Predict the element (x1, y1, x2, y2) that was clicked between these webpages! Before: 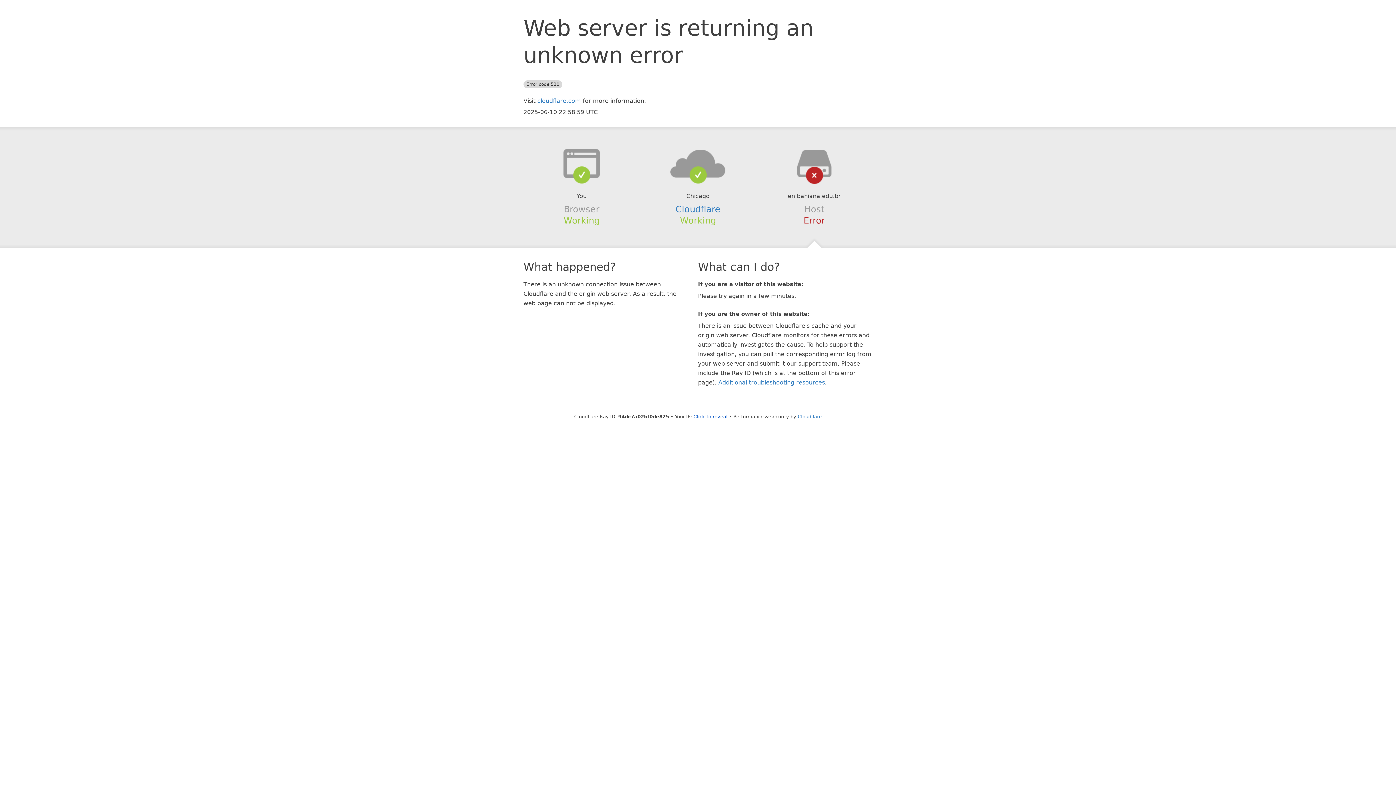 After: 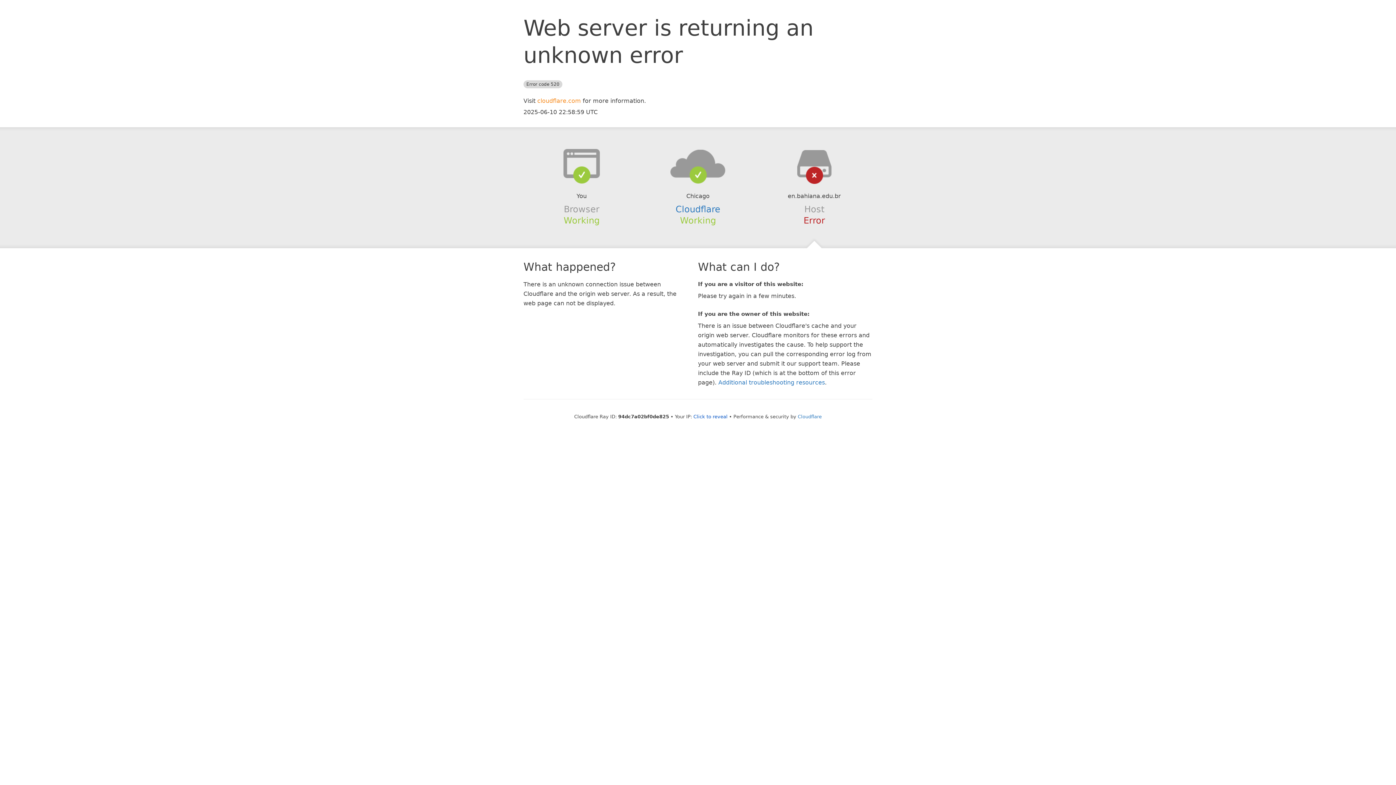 Action: label: cloudflare.com bbox: (537, 97, 581, 104)